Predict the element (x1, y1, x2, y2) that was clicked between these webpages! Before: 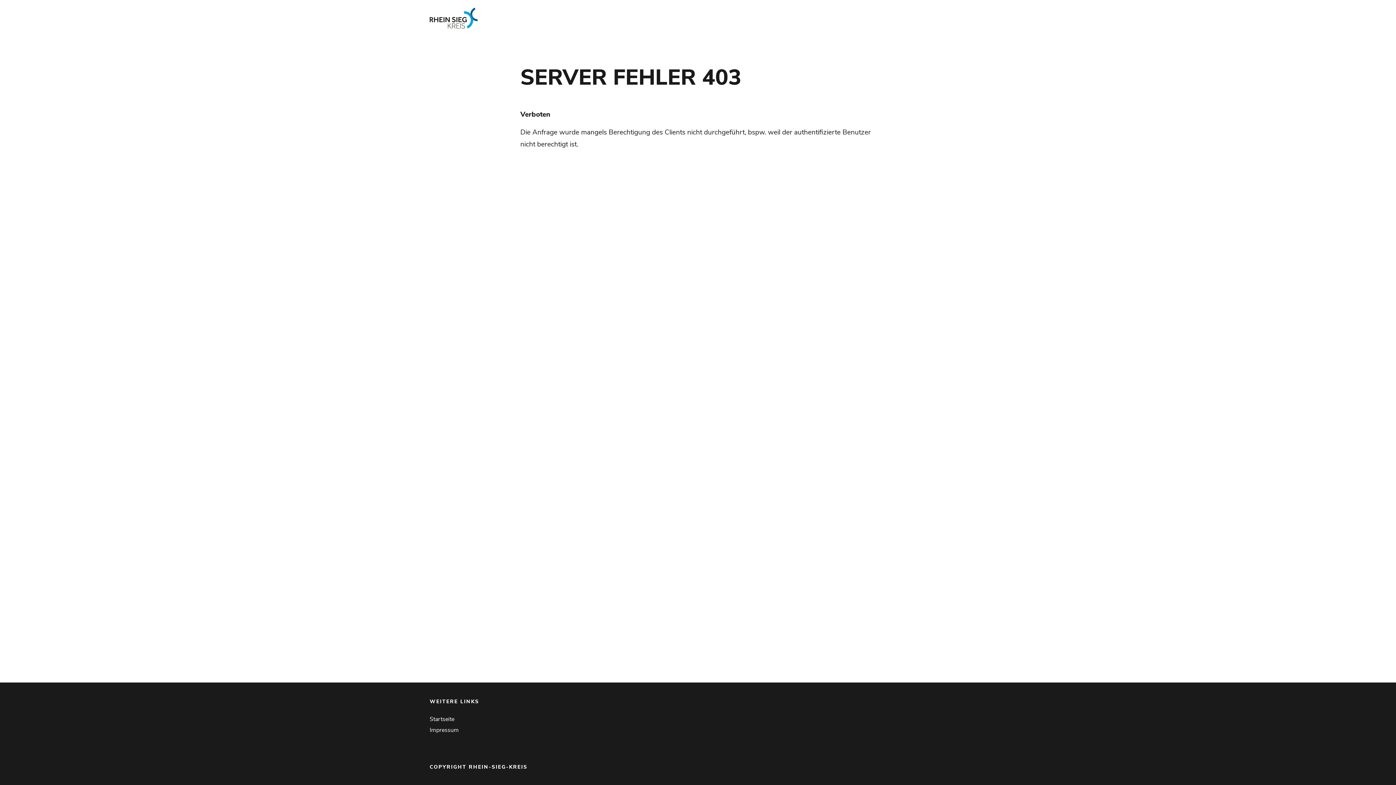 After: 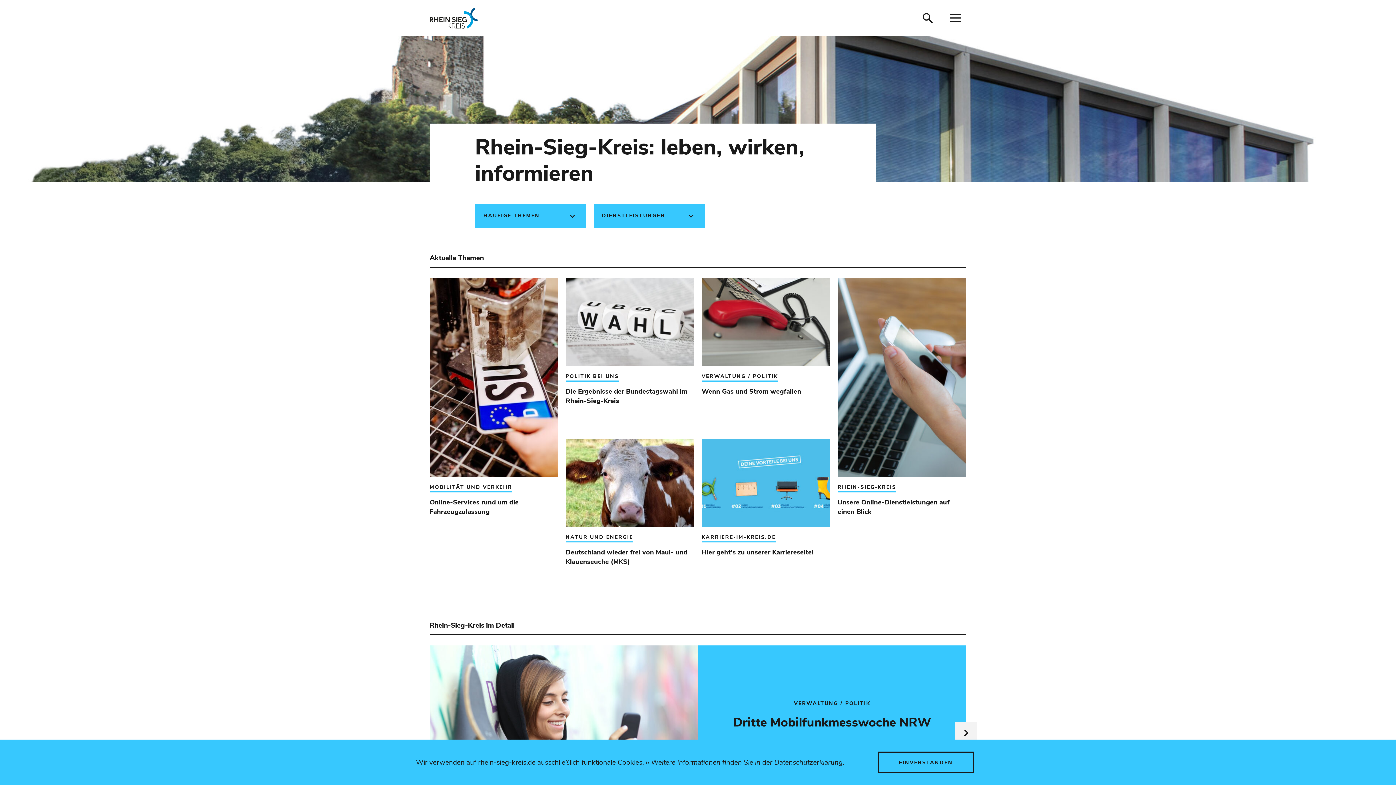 Action: label: Startseite bbox: (429, 716, 454, 723)